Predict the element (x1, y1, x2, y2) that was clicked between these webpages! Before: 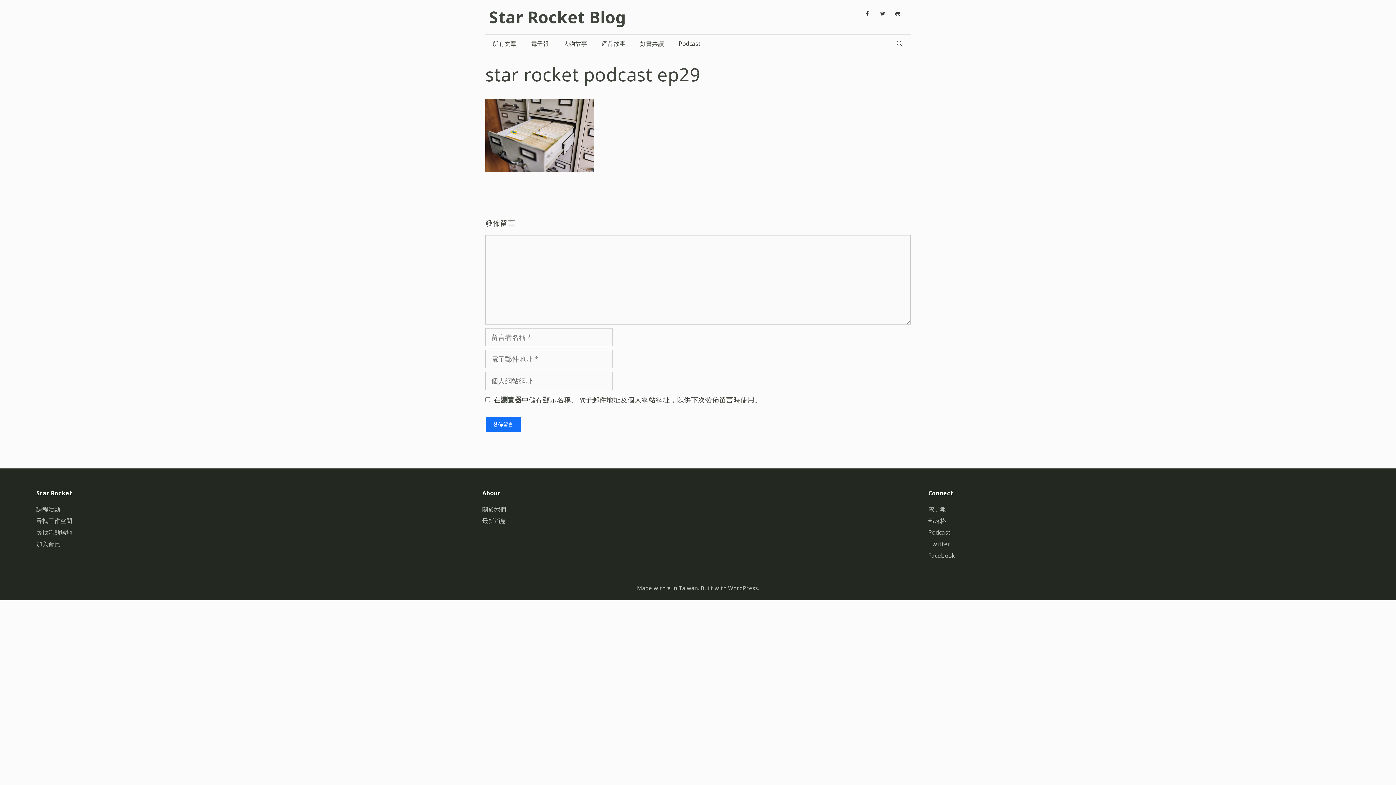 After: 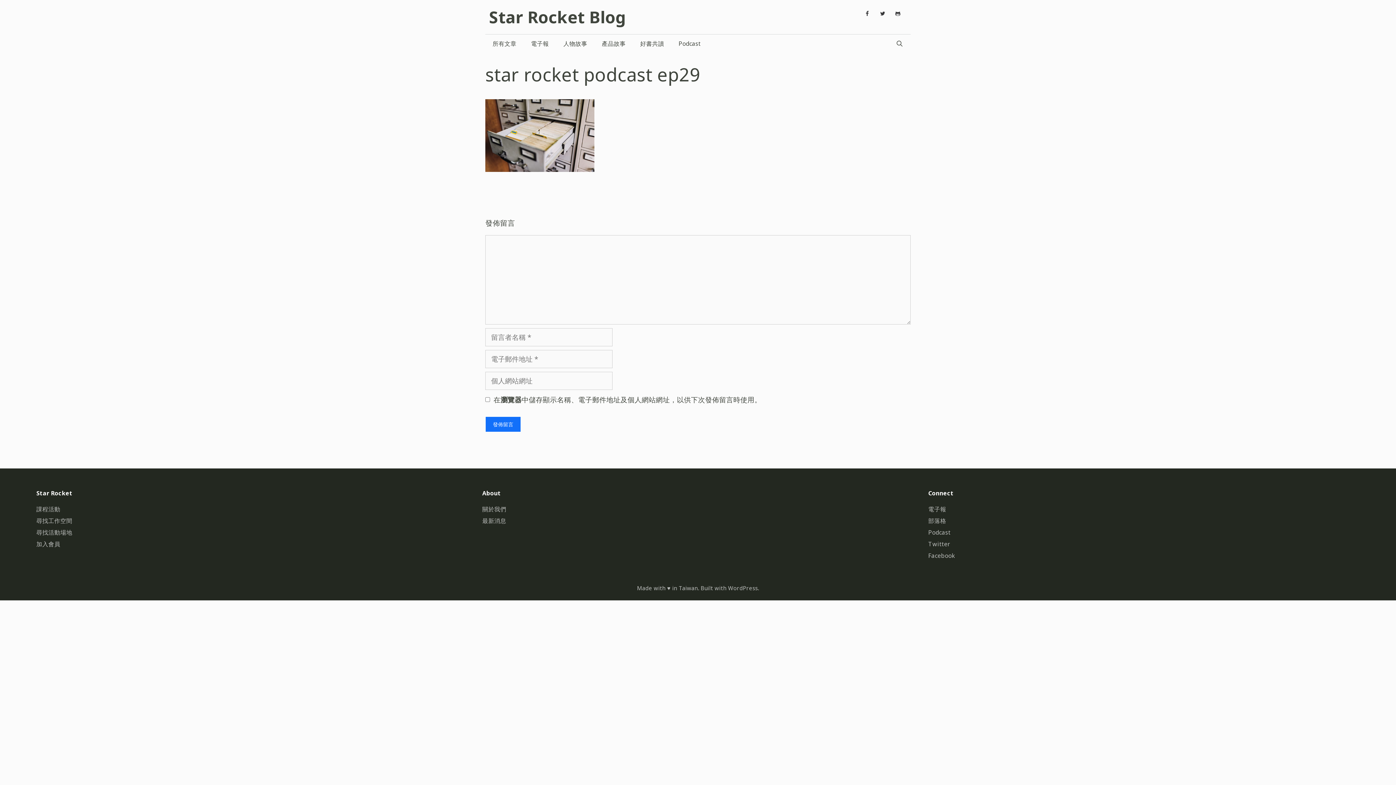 Action: bbox: (36, 528, 72, 536) label: 尋找活動場地